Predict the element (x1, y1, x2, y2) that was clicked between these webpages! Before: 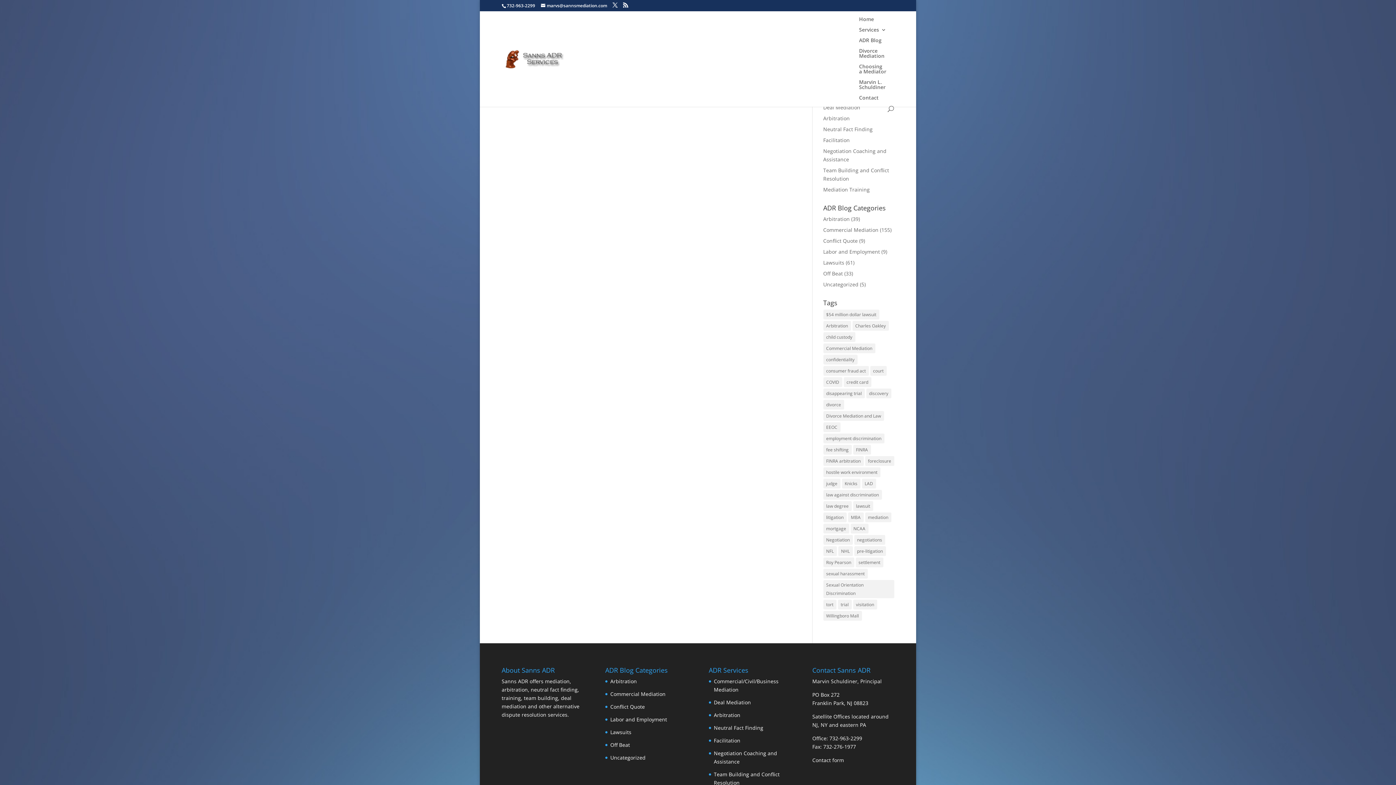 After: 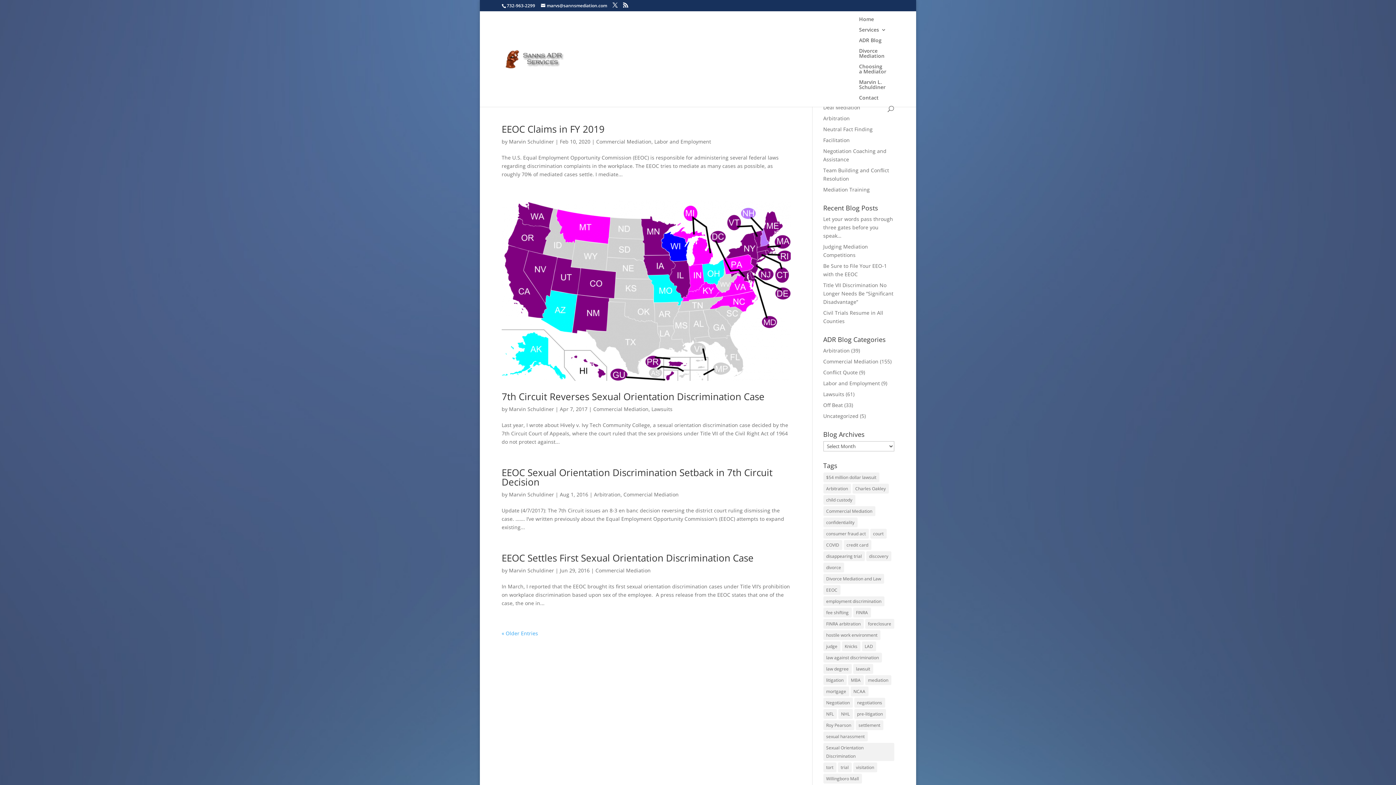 Action: label: Sexual Orientation Discrimination (6 items) bbox: (823, 580, 894, 598)